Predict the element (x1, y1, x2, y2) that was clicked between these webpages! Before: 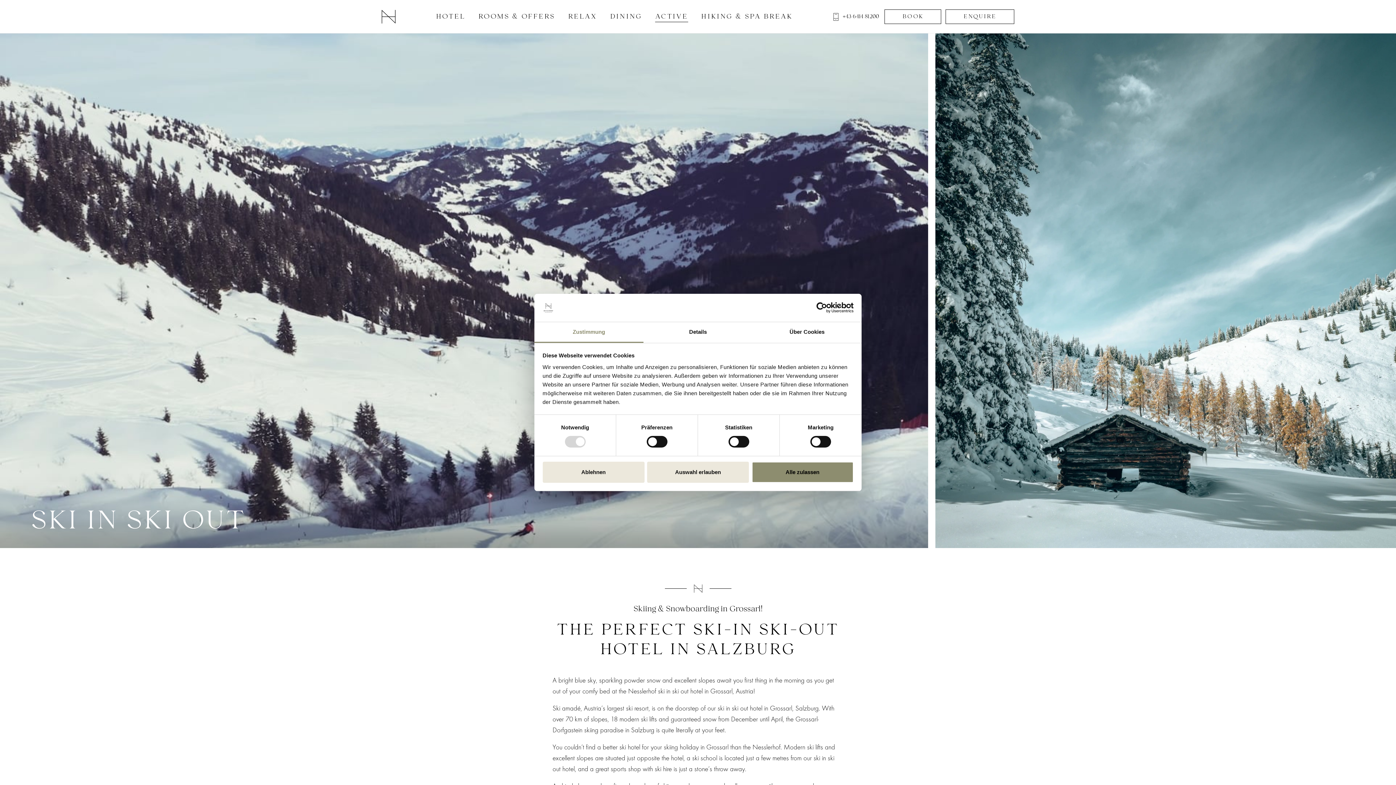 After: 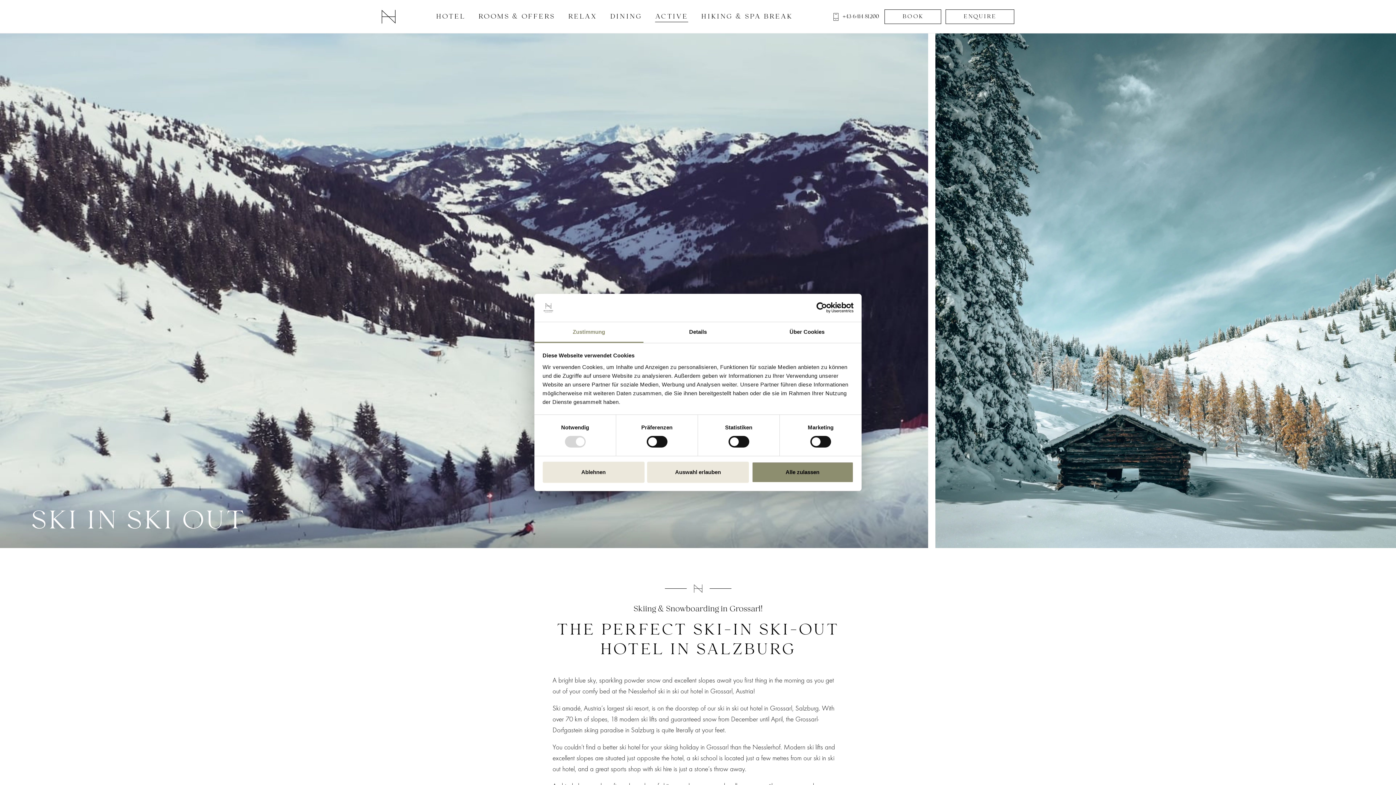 Action: label: Zustimmung bbox: (534, 322, 643, 343)